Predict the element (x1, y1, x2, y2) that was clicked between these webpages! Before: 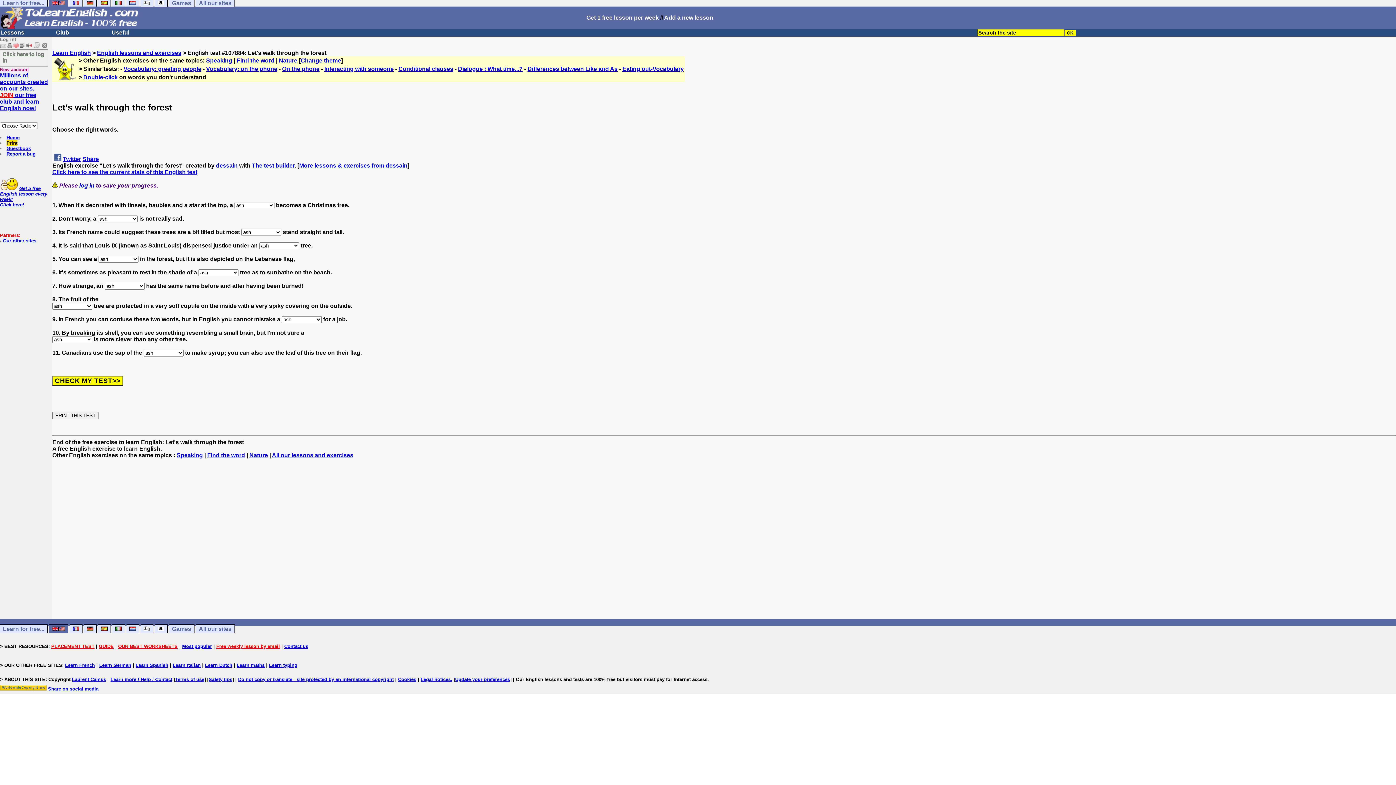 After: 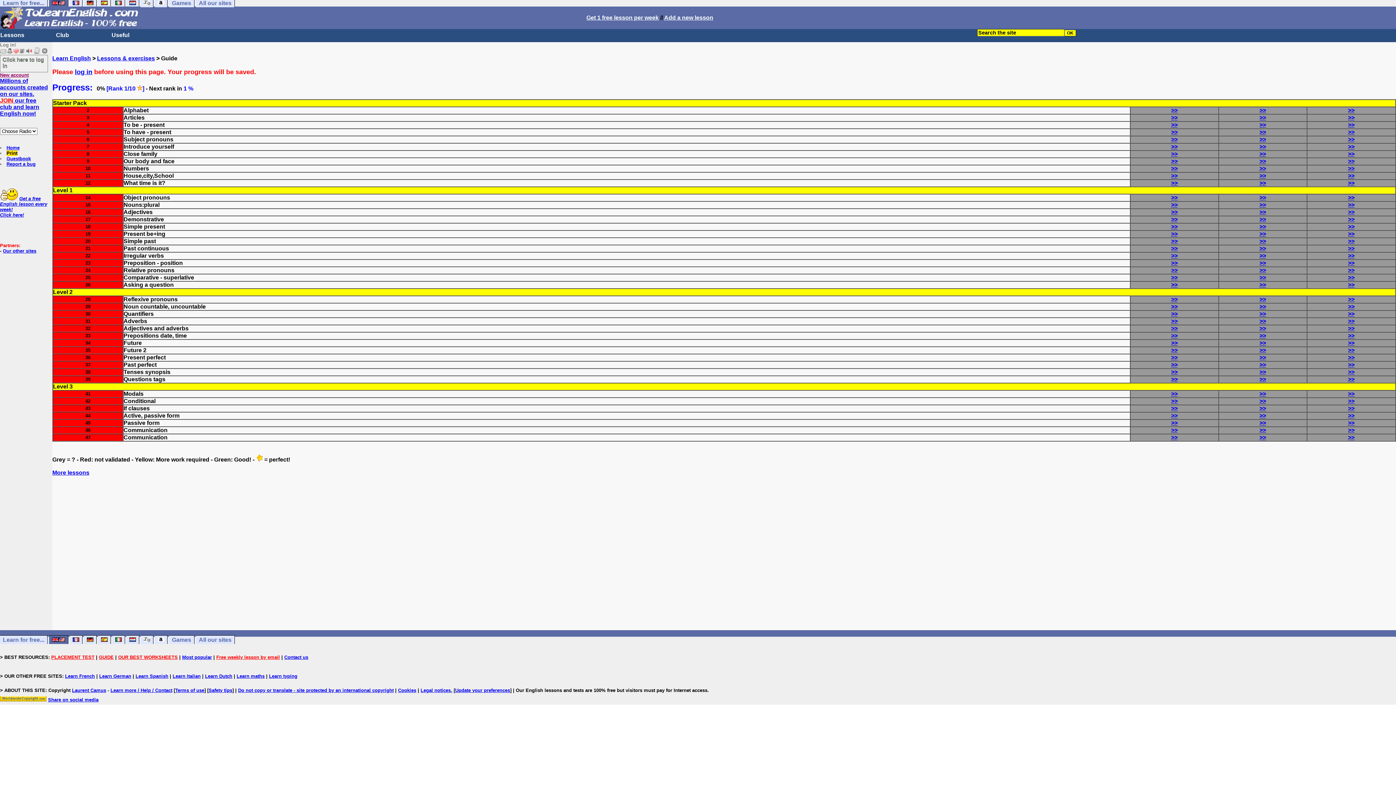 Action: bbox: (98, 644, 113, 649) label: GUIDE